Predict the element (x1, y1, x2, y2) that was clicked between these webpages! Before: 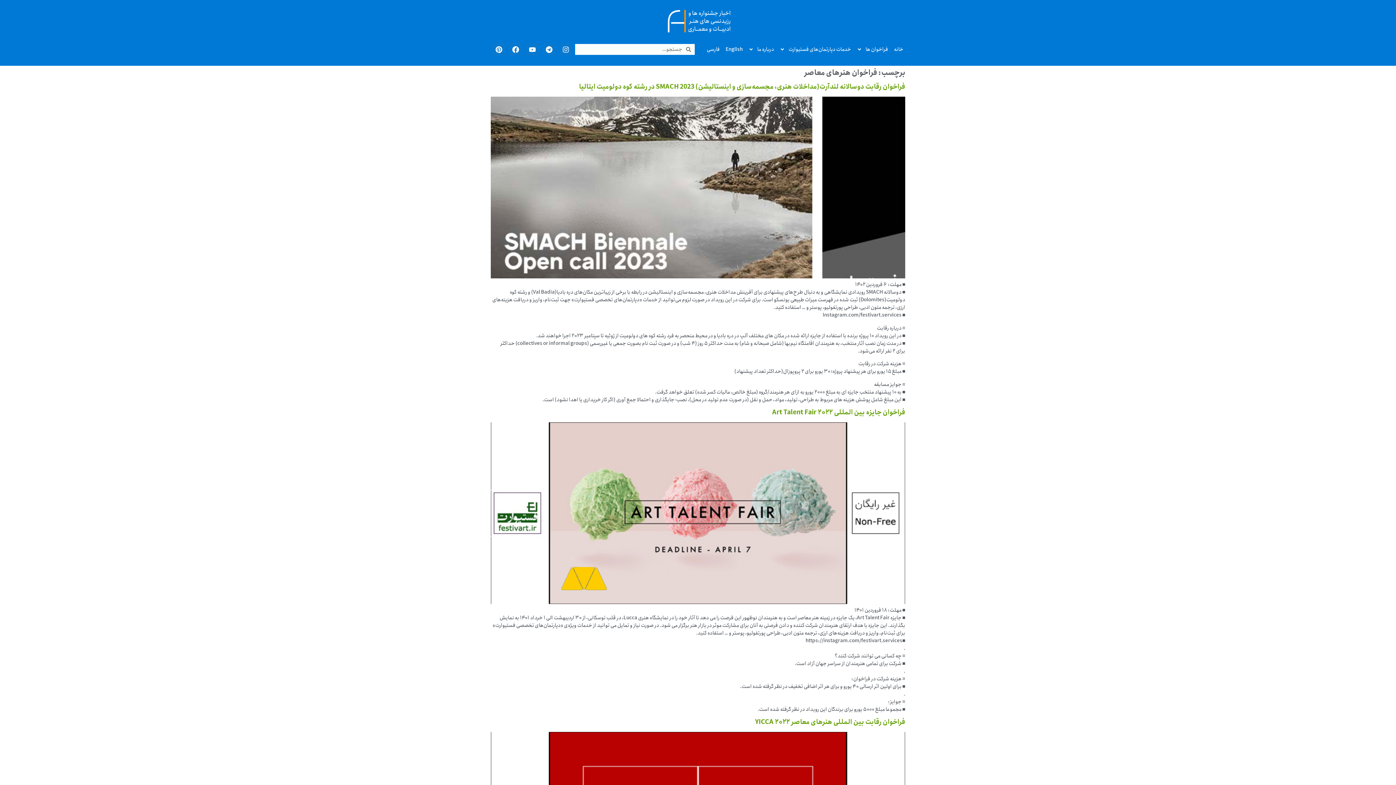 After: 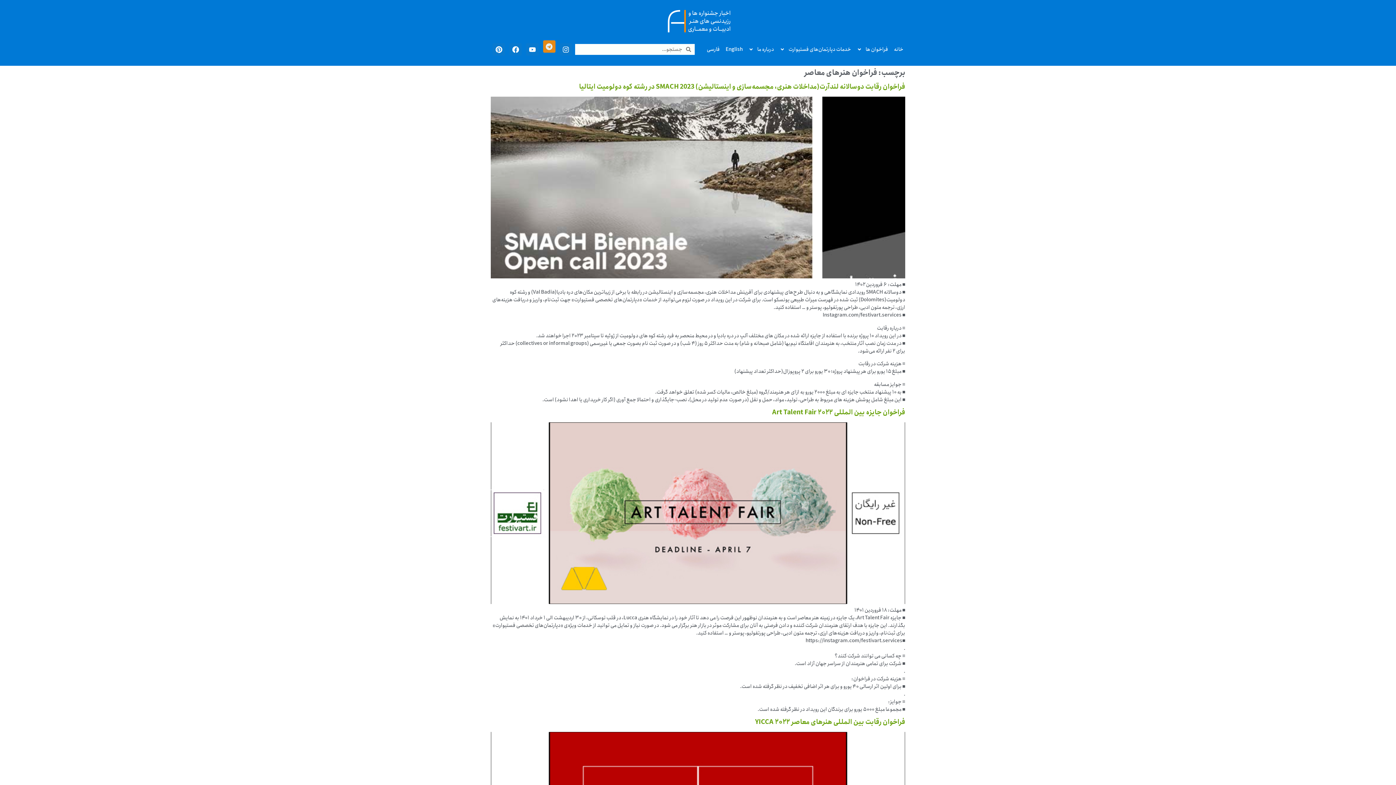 Action: label: Telegram bbox: (543, 43, 555, 55)